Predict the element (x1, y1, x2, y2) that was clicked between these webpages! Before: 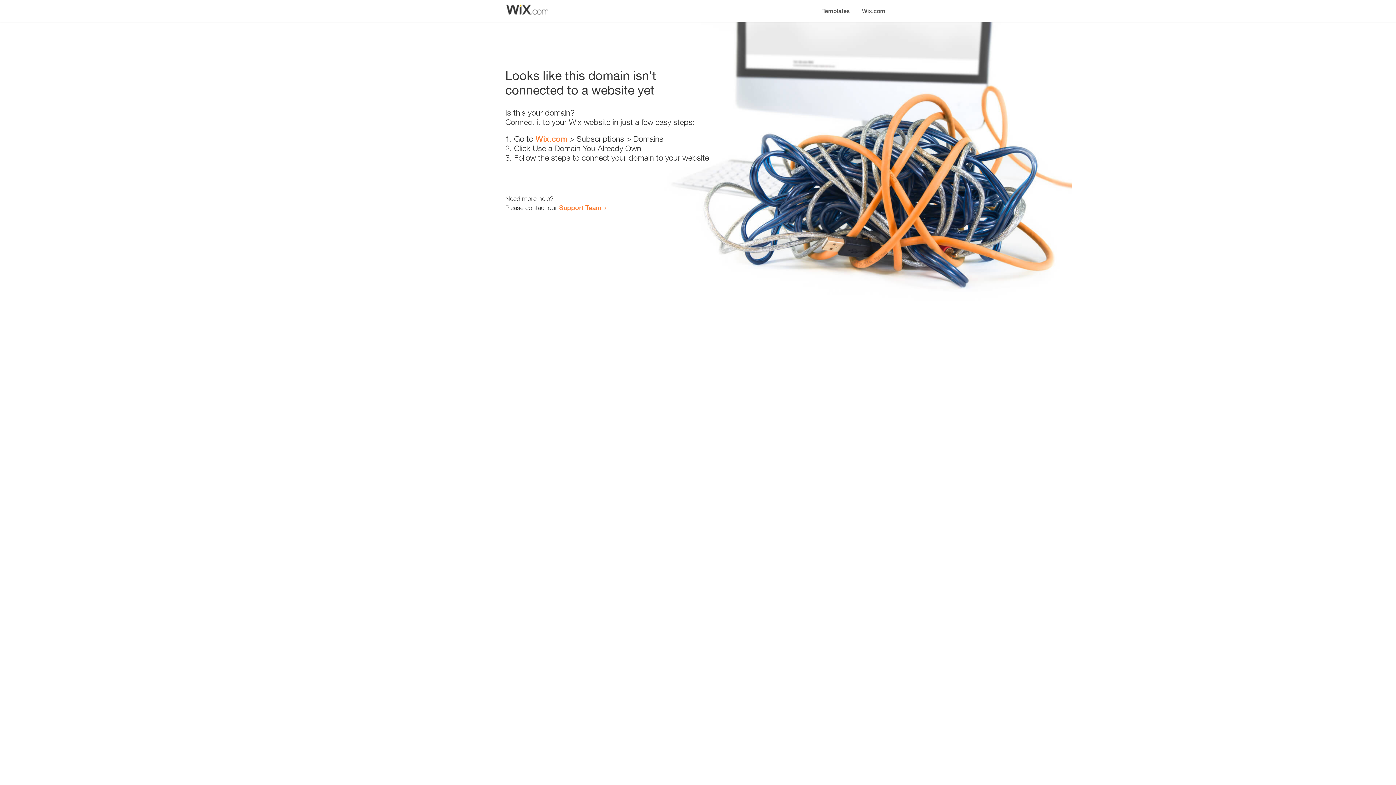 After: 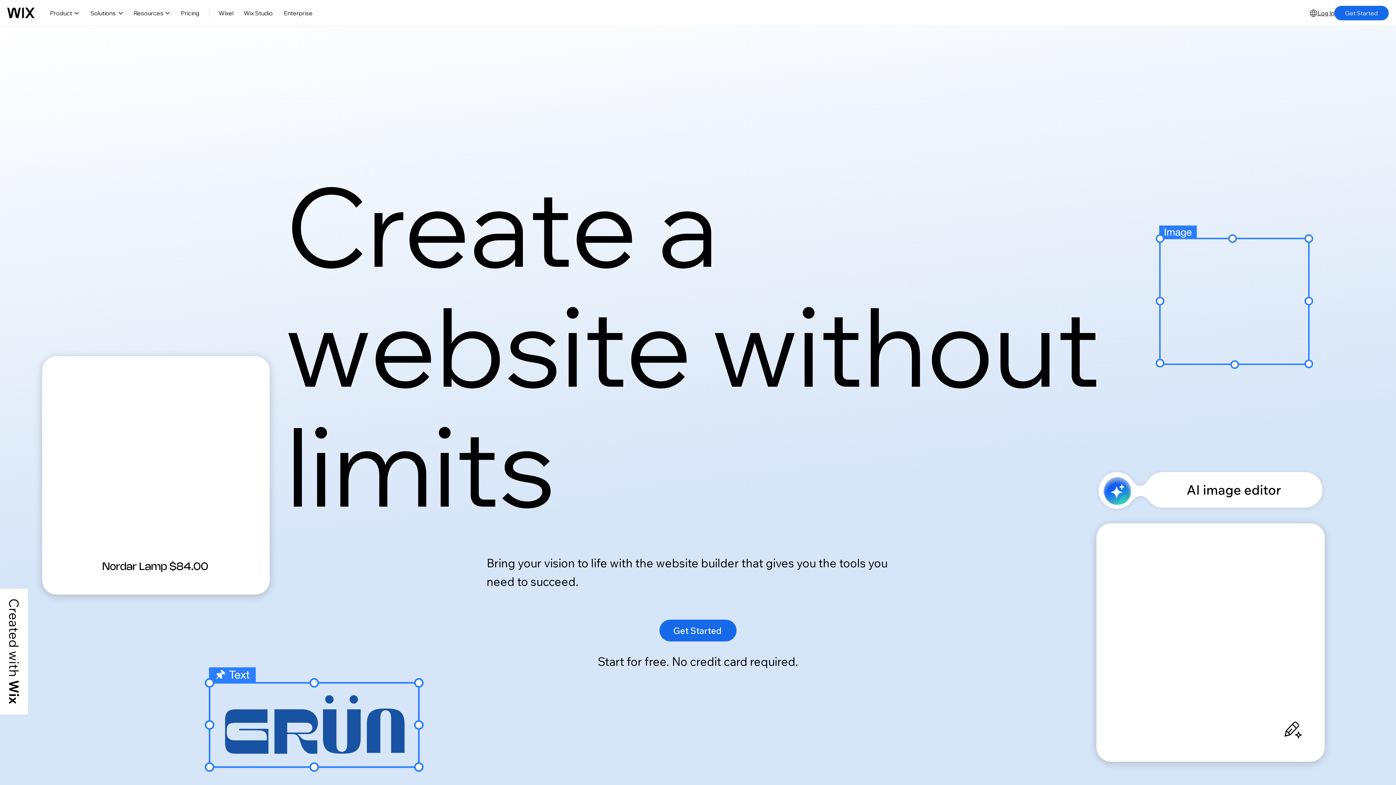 Action: label: Wix.com bbox: (856, 0, 890, 14)